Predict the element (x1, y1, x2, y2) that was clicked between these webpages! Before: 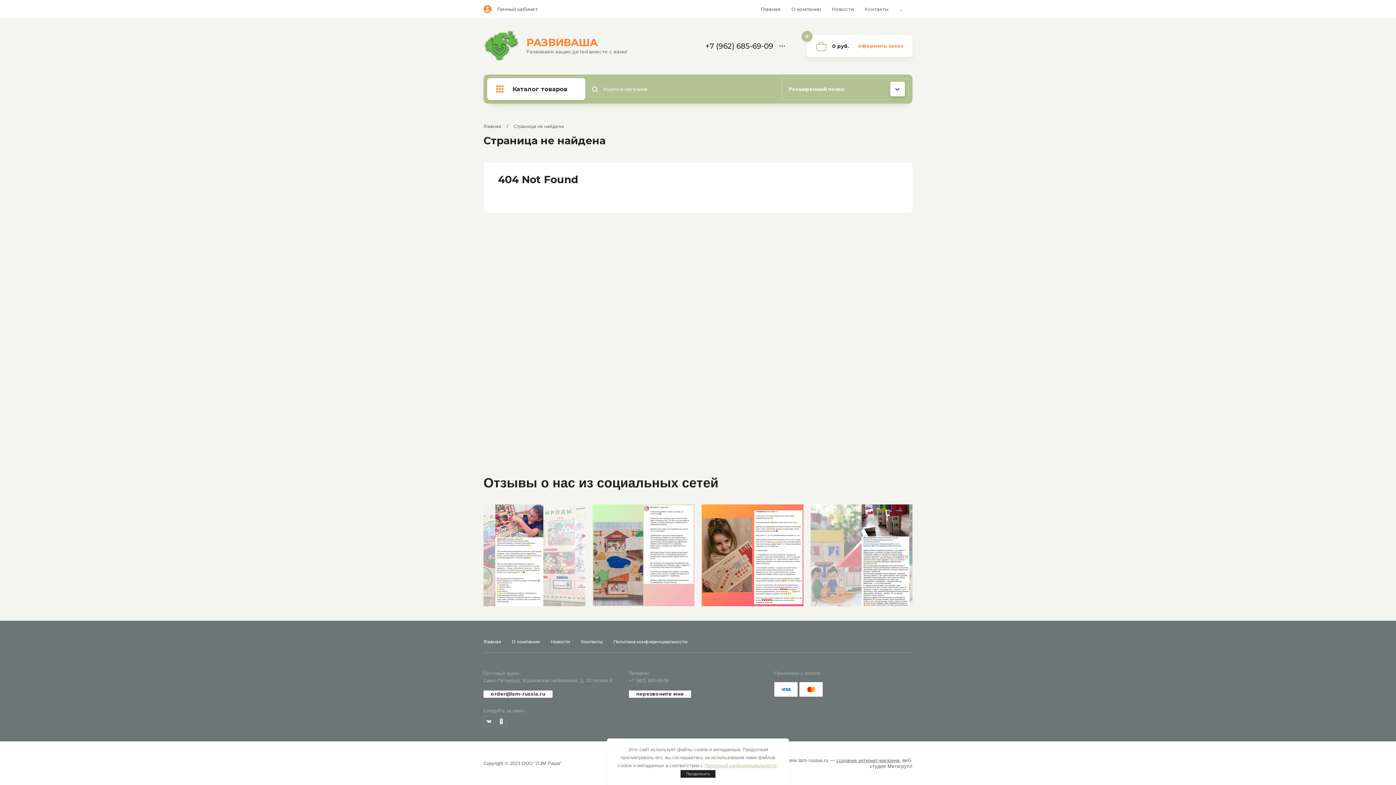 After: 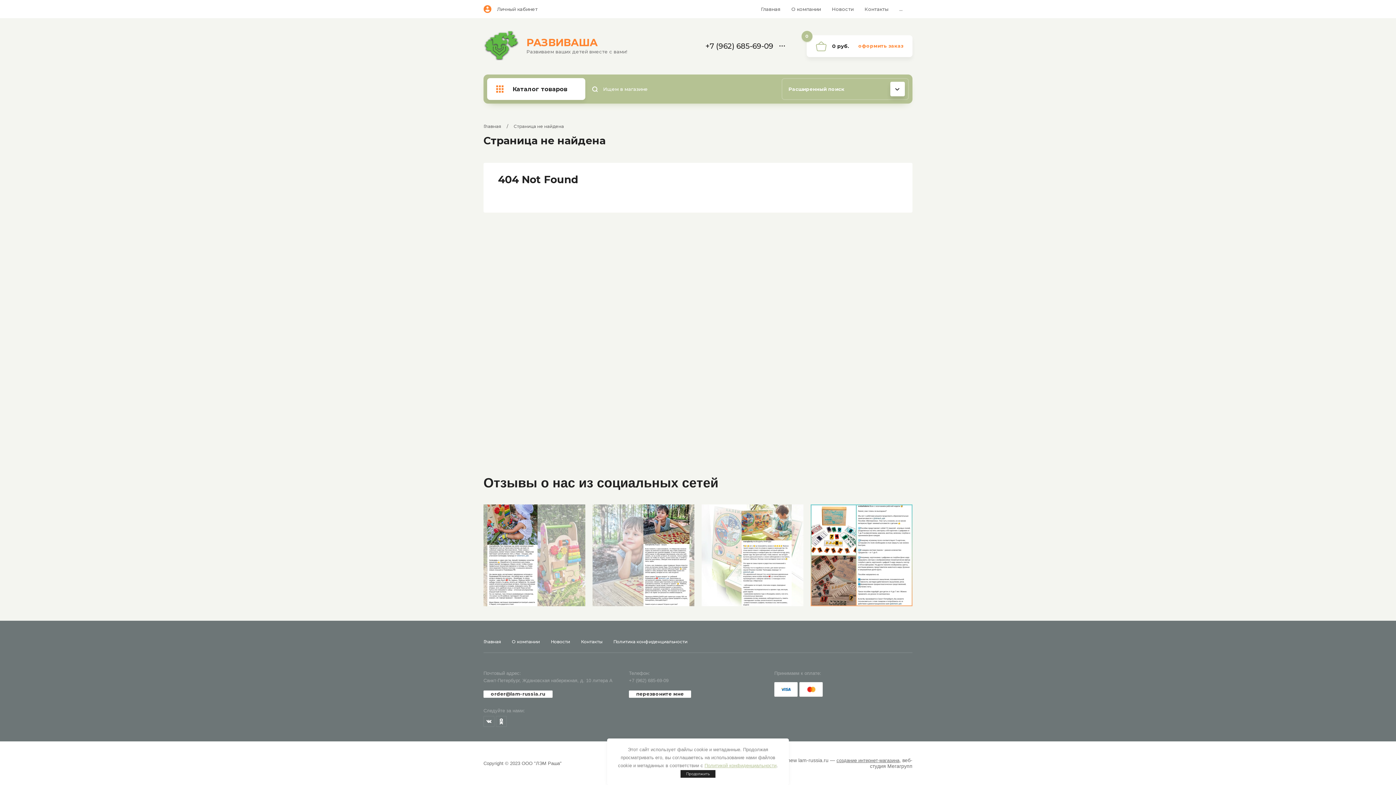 Action: bbox: (774, 682, 797, 697)